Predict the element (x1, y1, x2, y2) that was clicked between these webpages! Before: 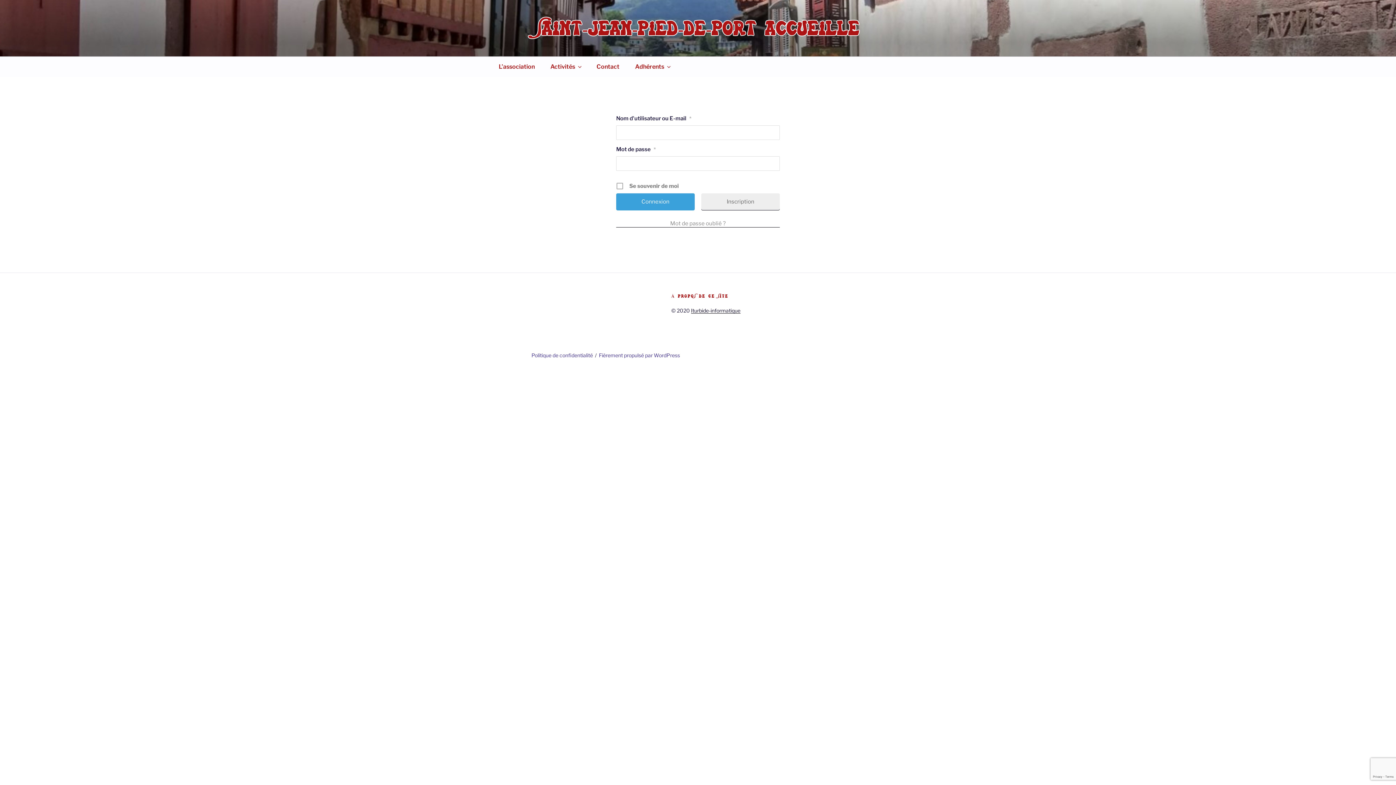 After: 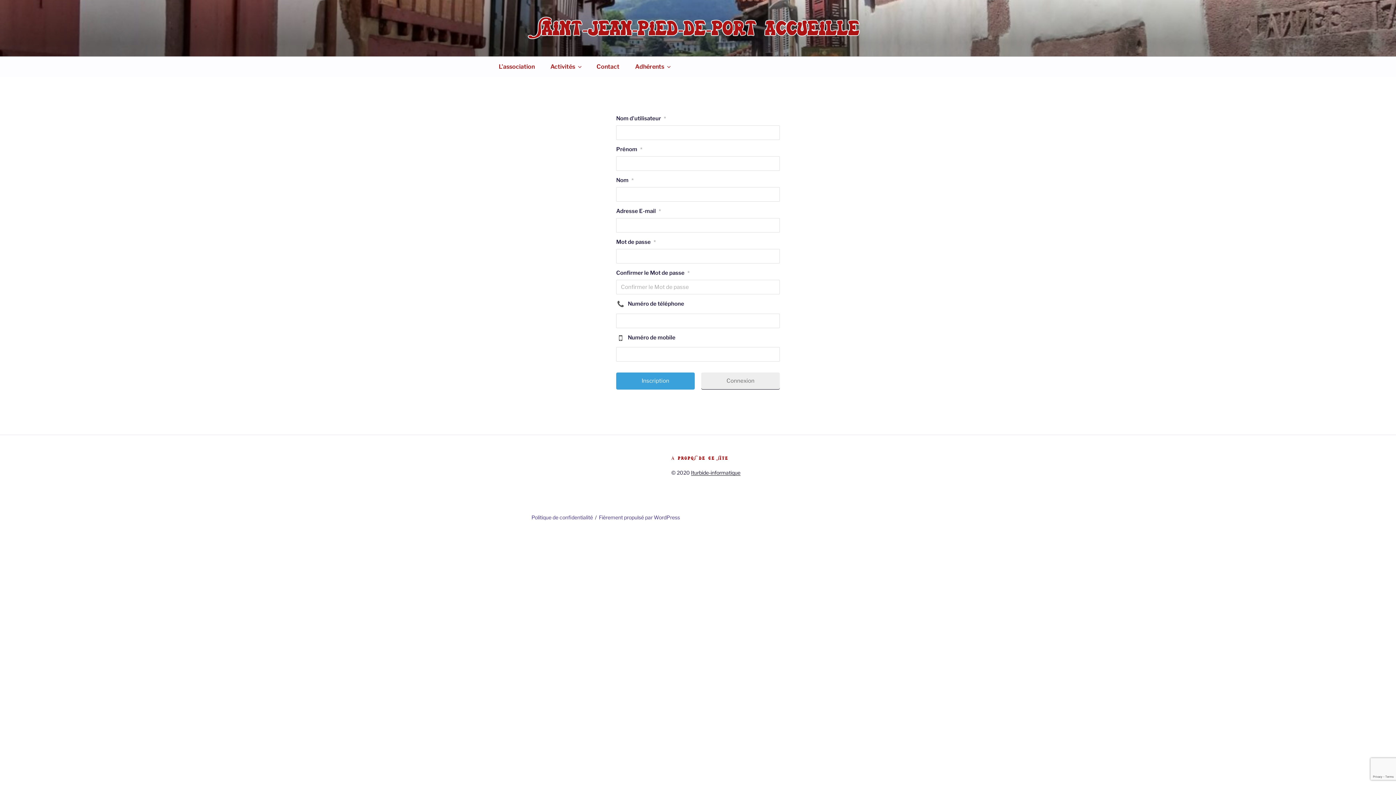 Action: label: Inscription bbox: (701, 193, 780, 210)